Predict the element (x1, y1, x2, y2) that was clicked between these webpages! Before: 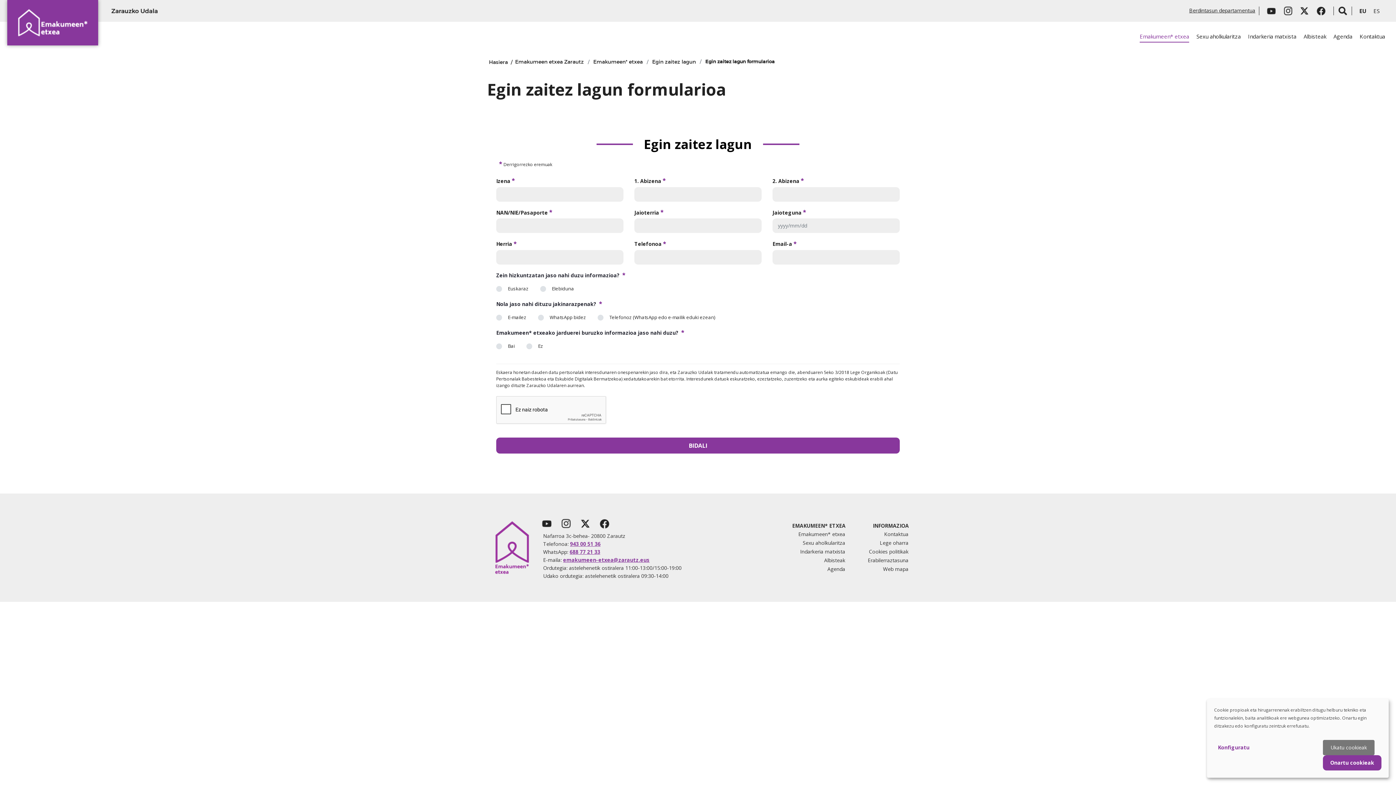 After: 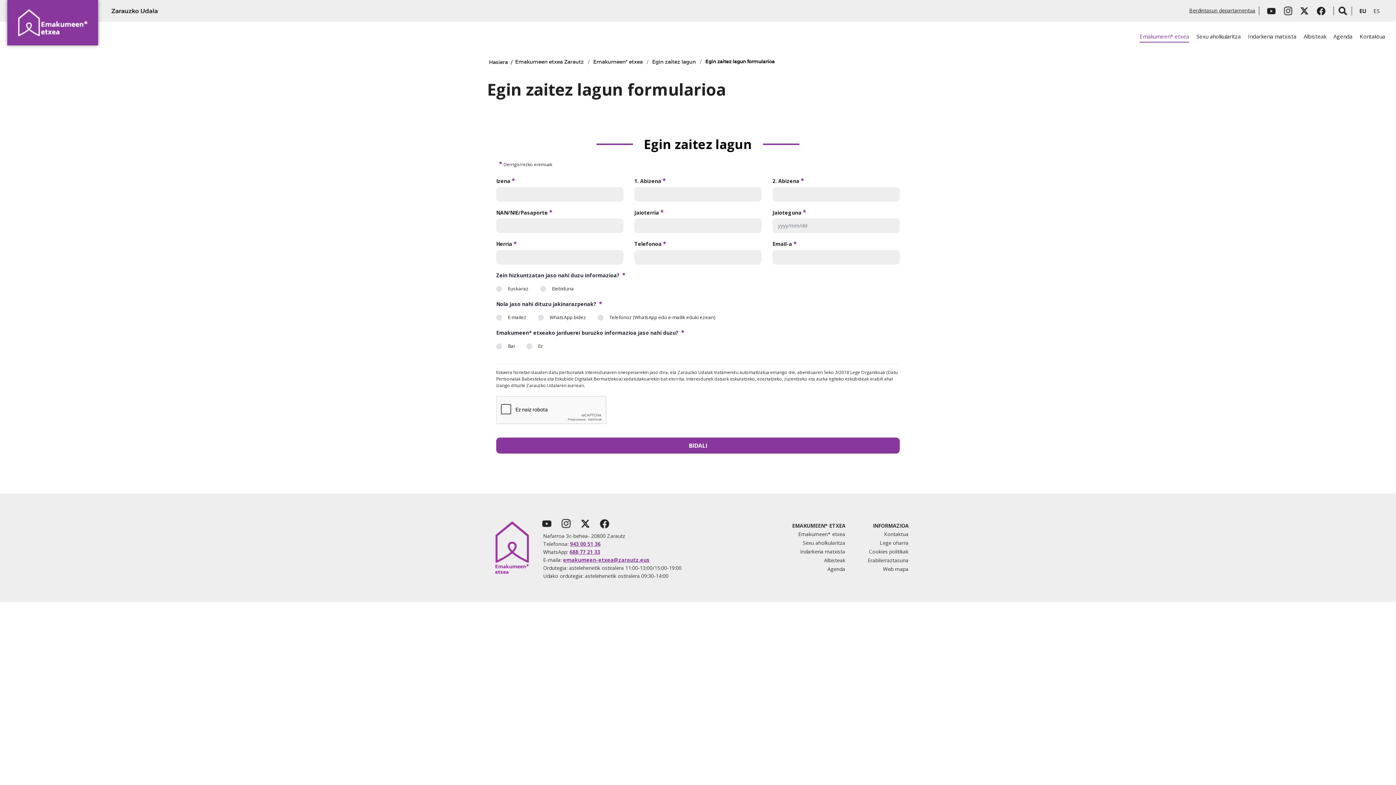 Action: bbox: (1323, 755, 1381, 770) label: Onartu cookieak